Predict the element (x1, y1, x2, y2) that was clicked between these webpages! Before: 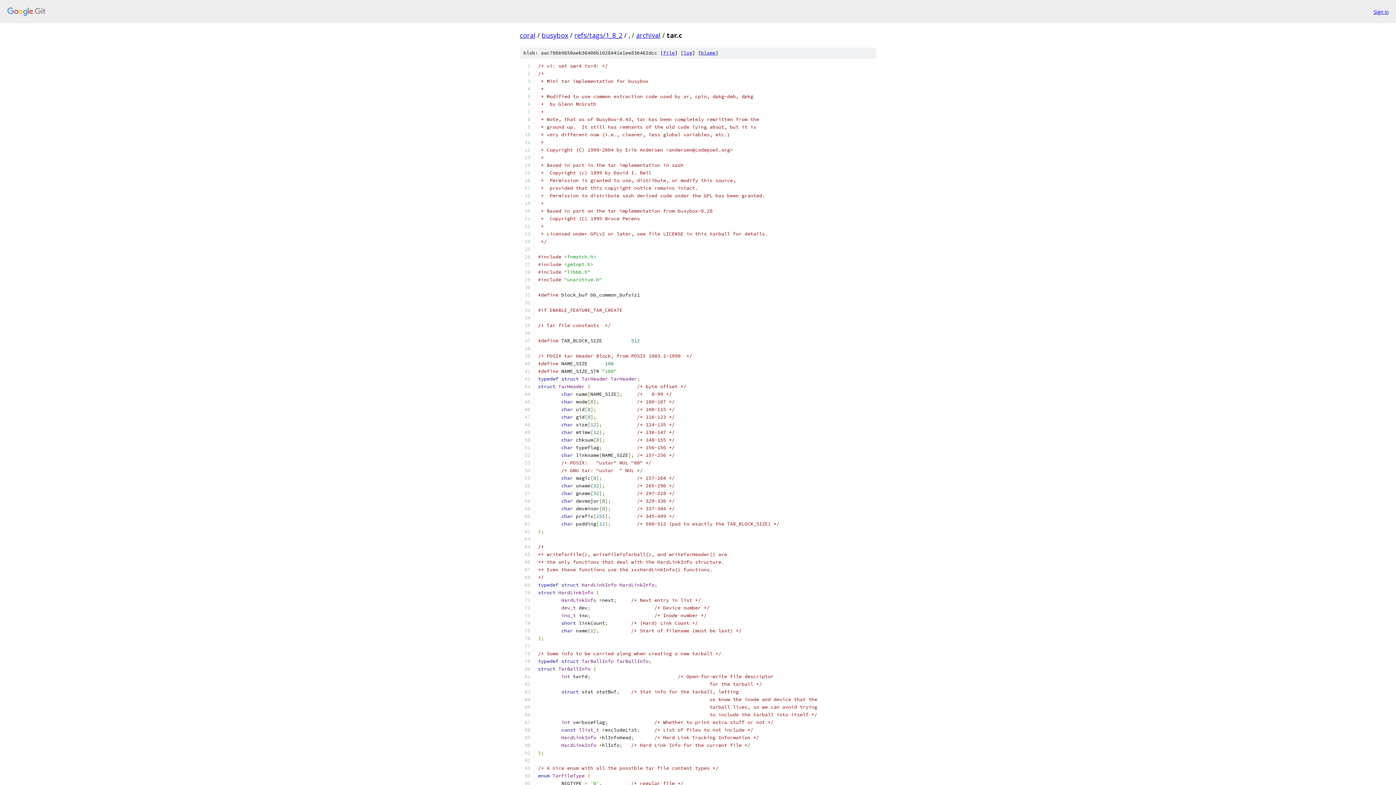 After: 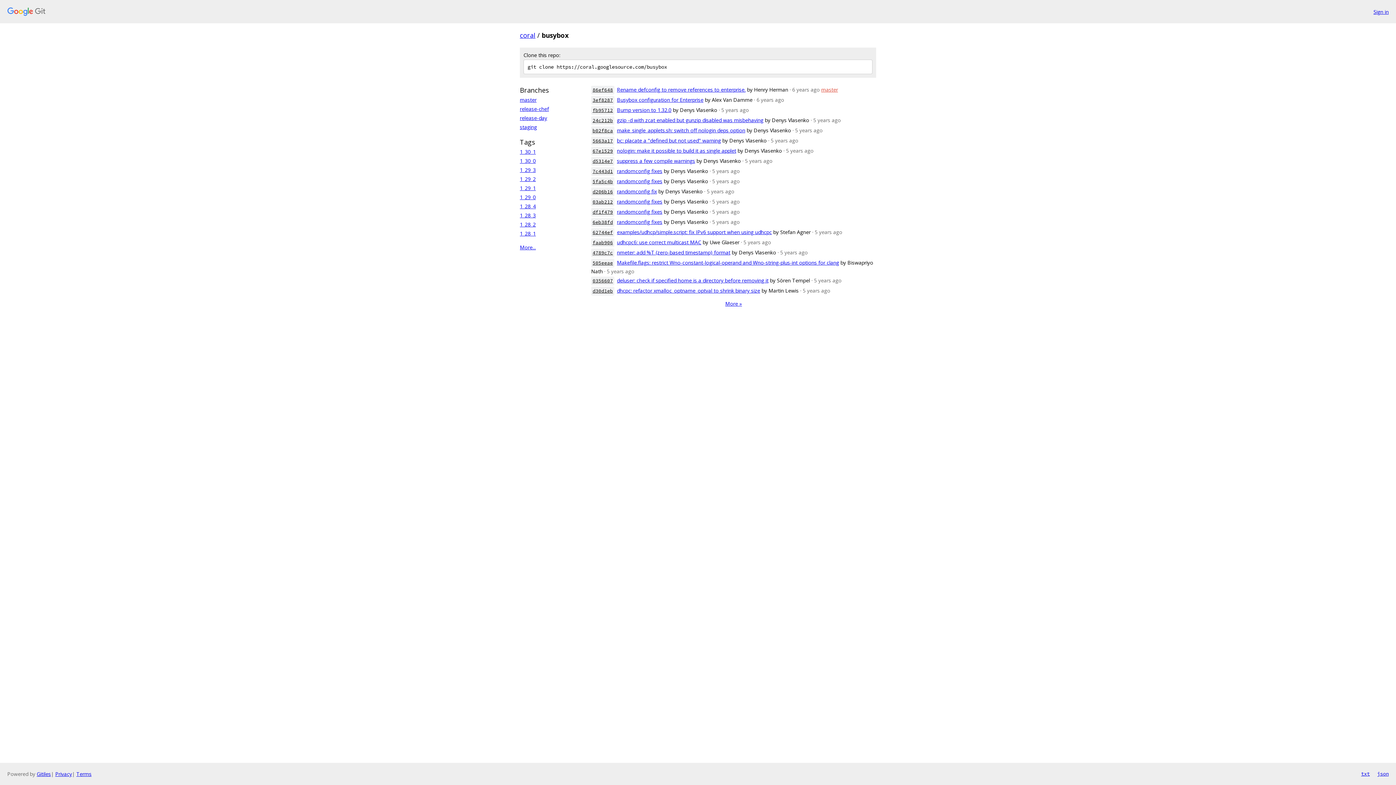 Action: label: busybox bbox: (541, 30, 568, 39)